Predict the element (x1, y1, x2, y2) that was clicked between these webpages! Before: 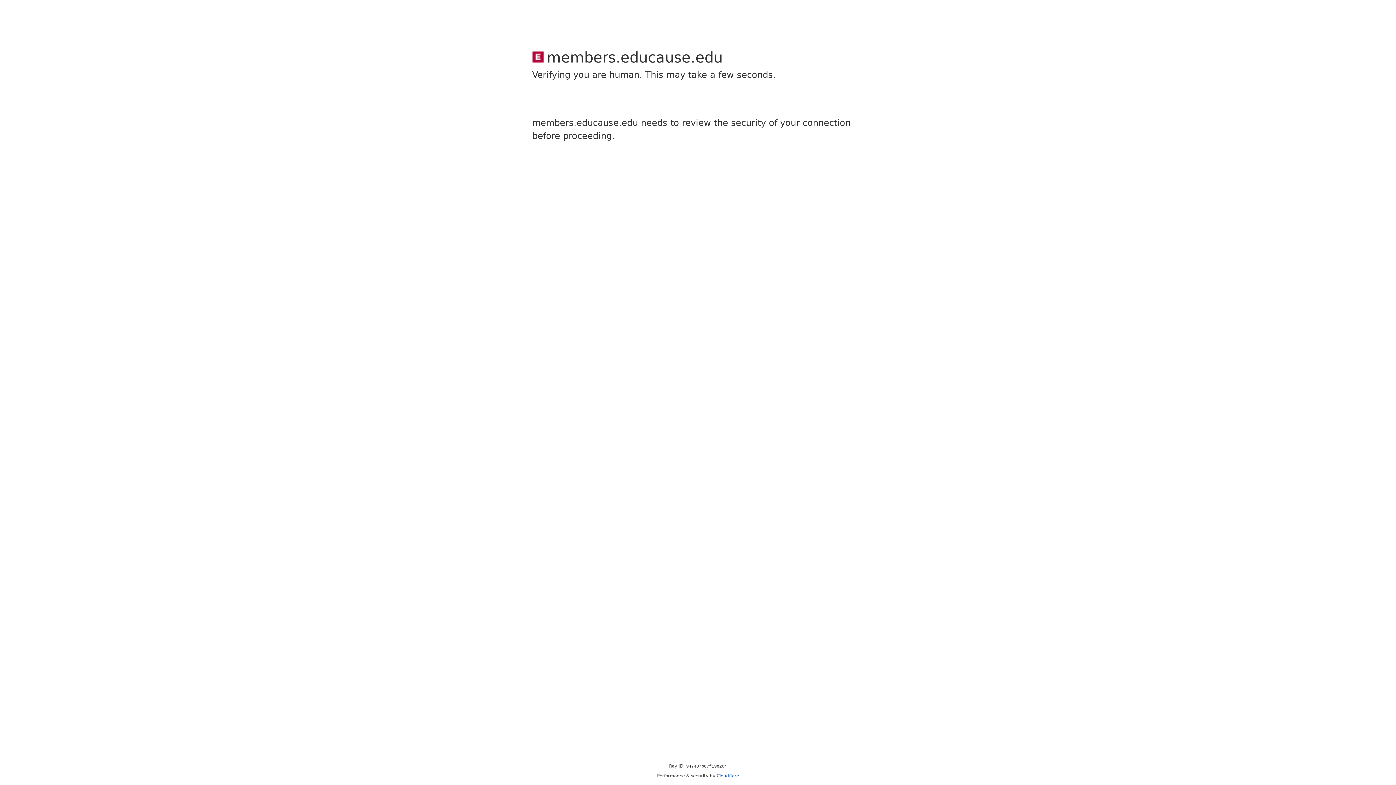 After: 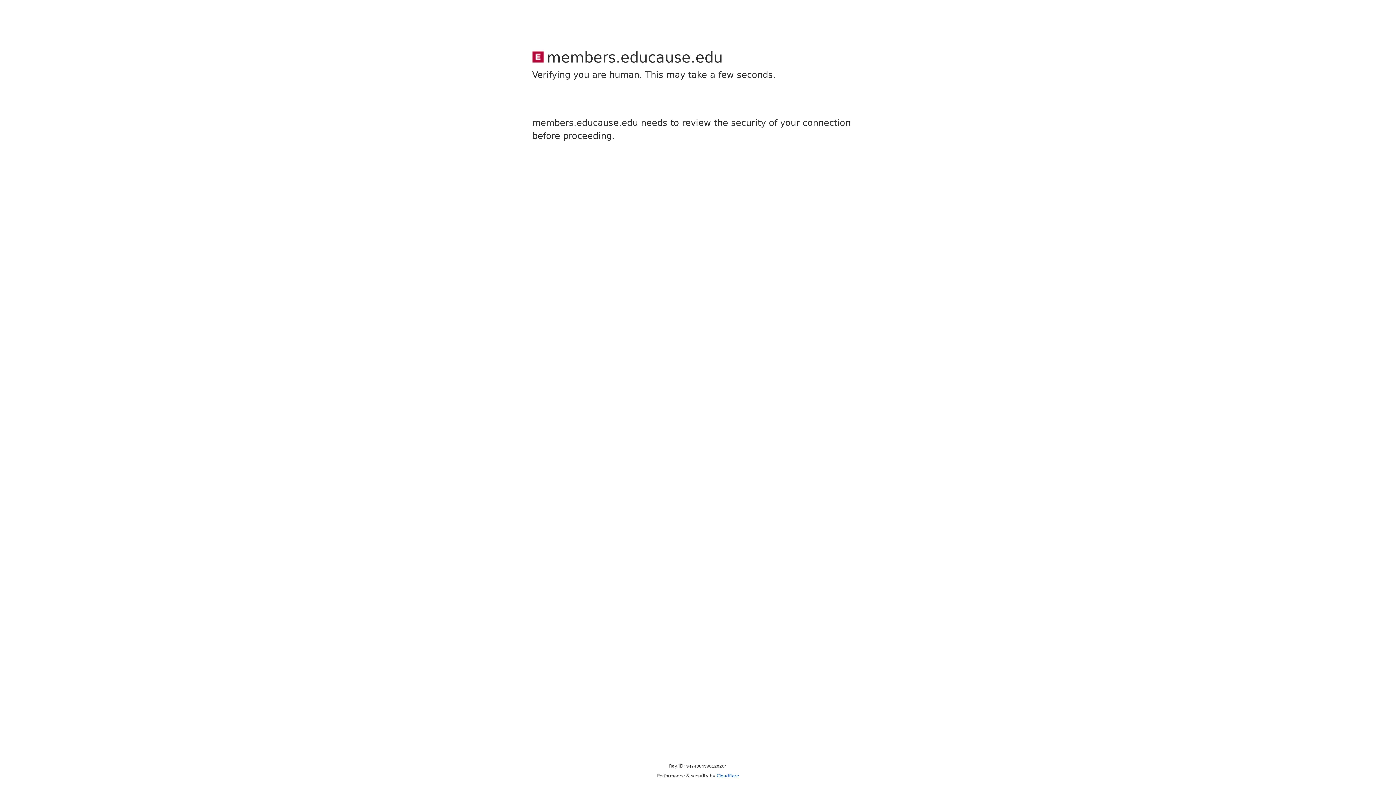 Action: bbox: (716, 773, 739, 778) label: Cloudflare